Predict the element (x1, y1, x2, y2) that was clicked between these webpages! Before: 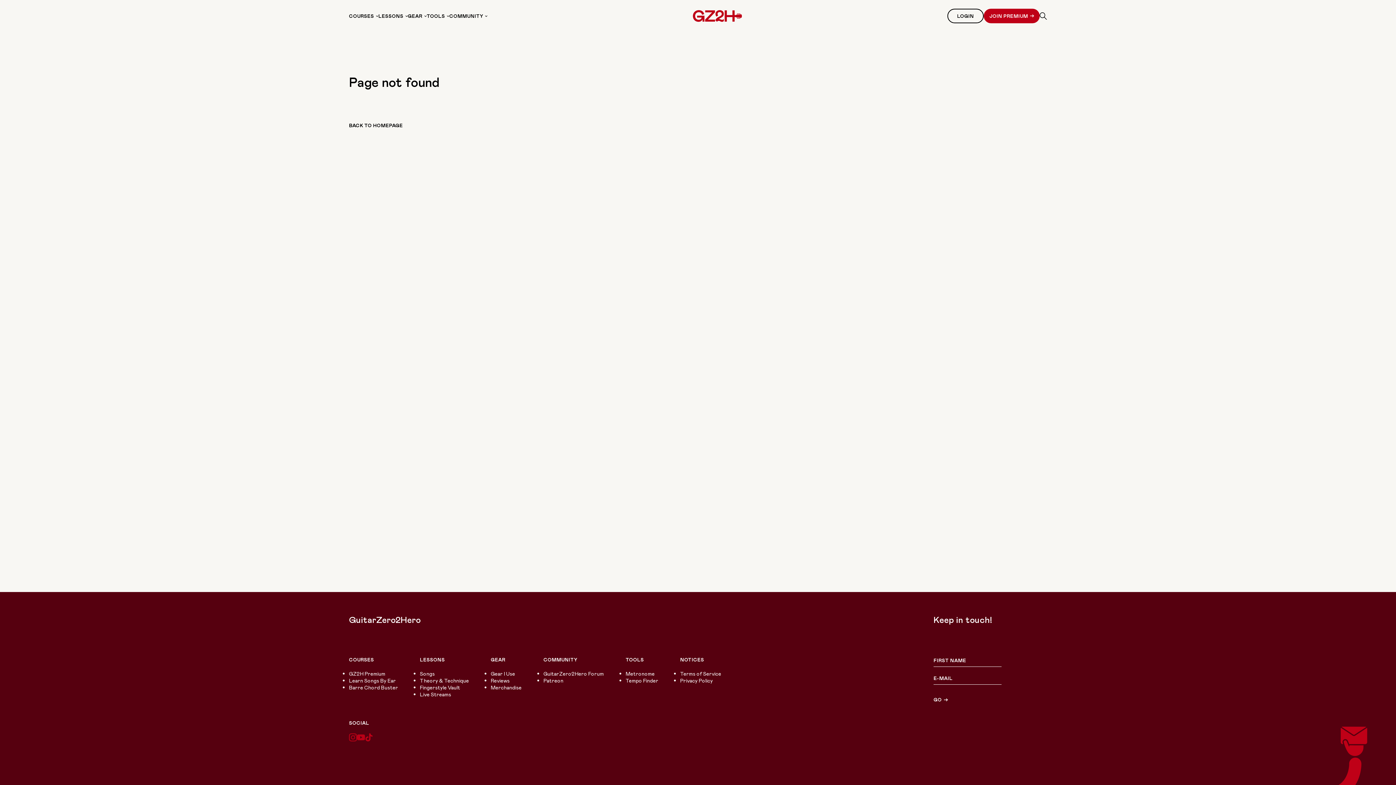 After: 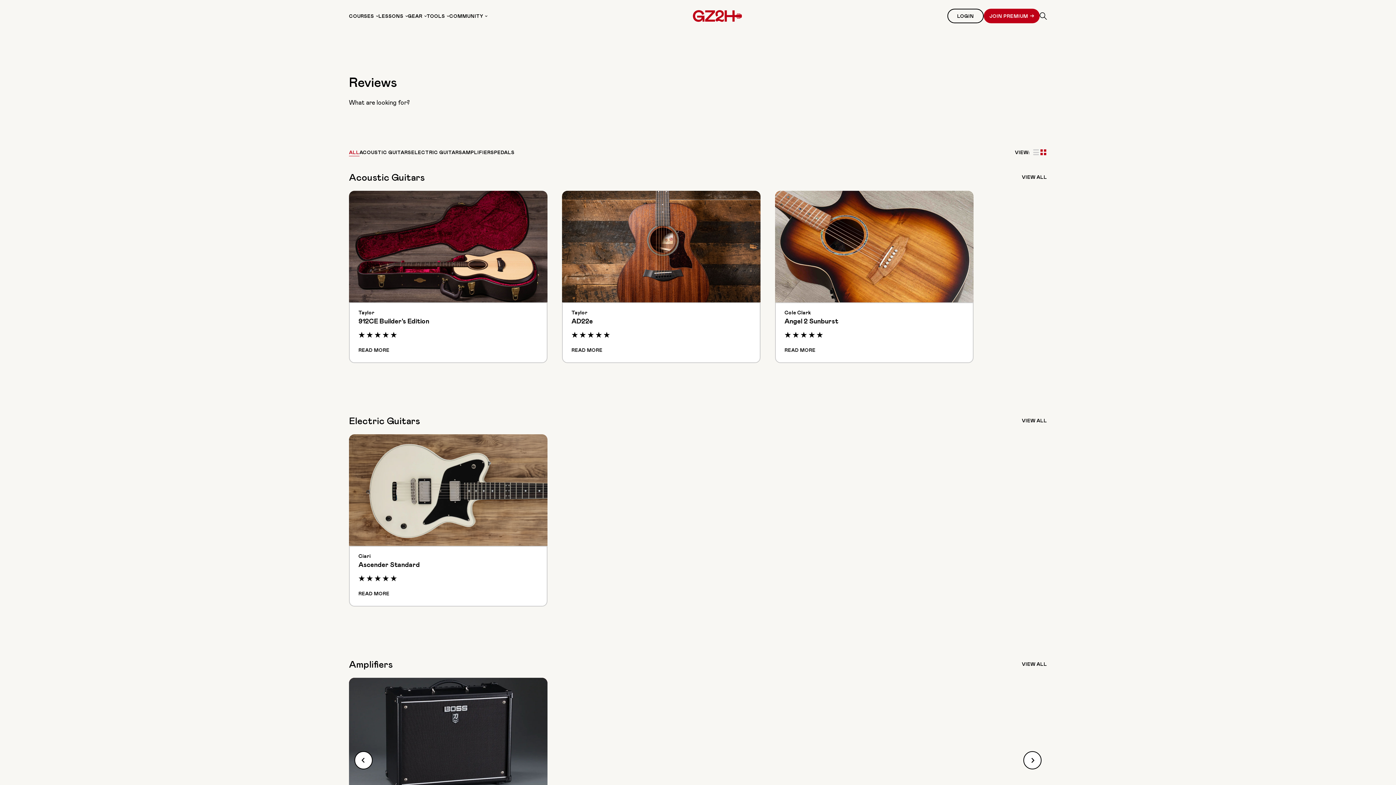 Action: bbox: (490, 677, 509, 684) label: Reviews